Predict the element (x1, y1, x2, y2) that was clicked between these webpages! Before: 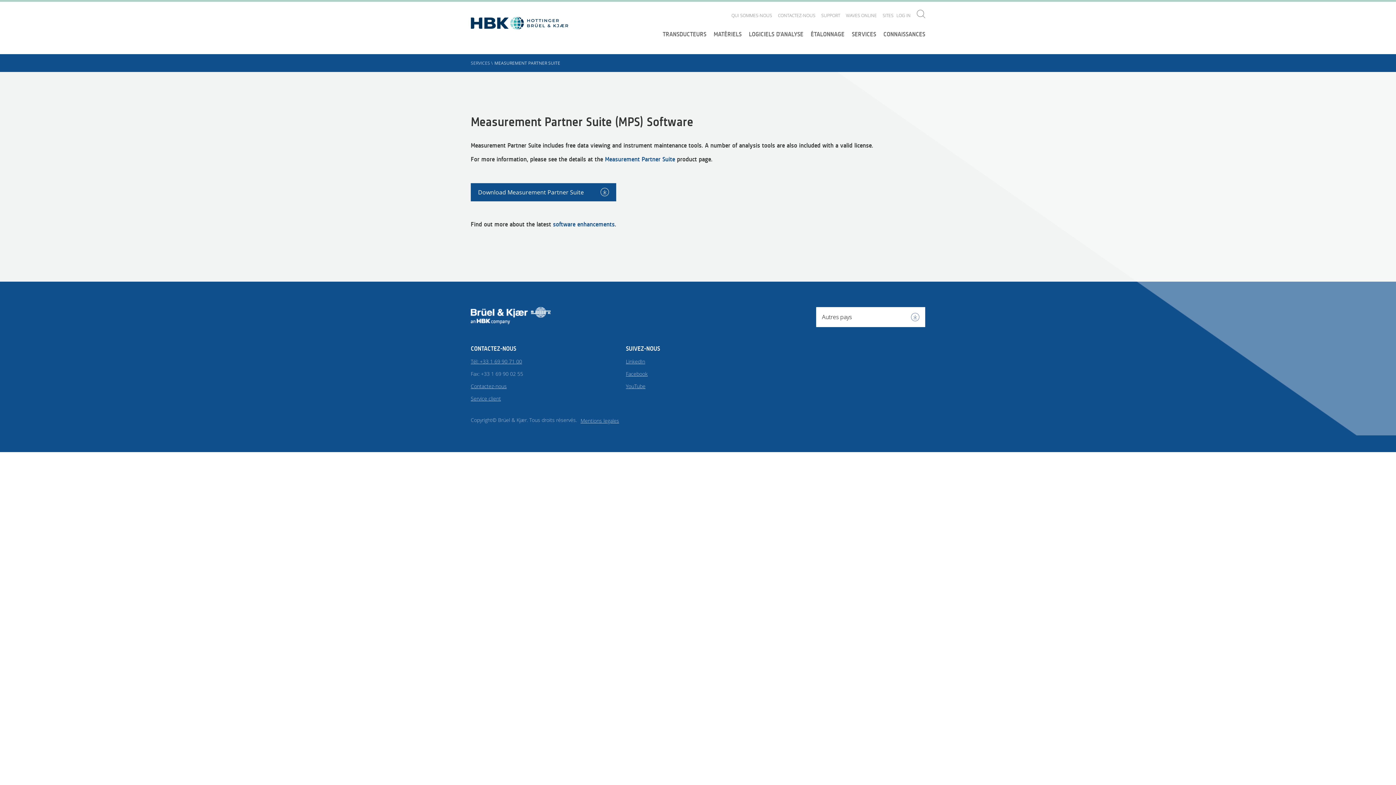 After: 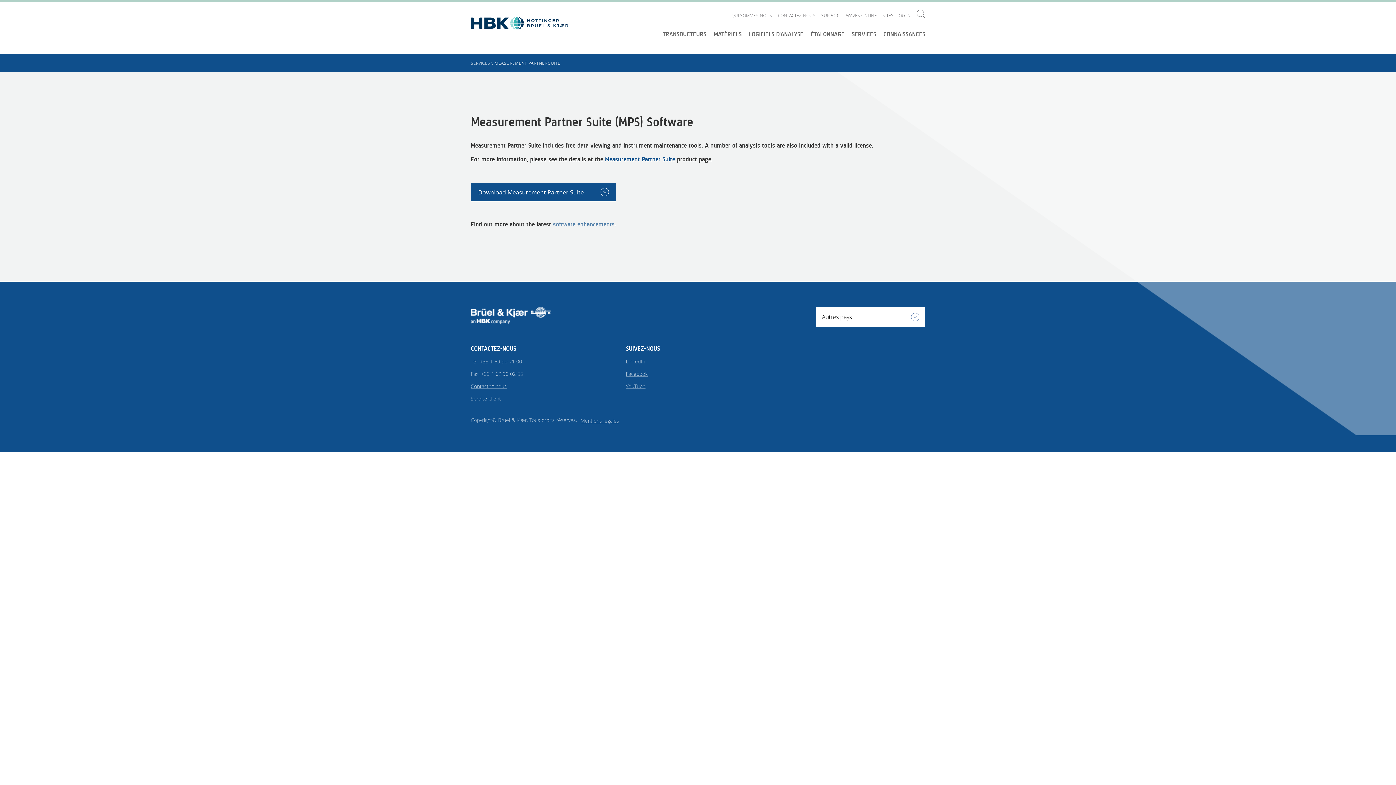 Action: label: software enhancements bbox: (553, 220, 614, 228)